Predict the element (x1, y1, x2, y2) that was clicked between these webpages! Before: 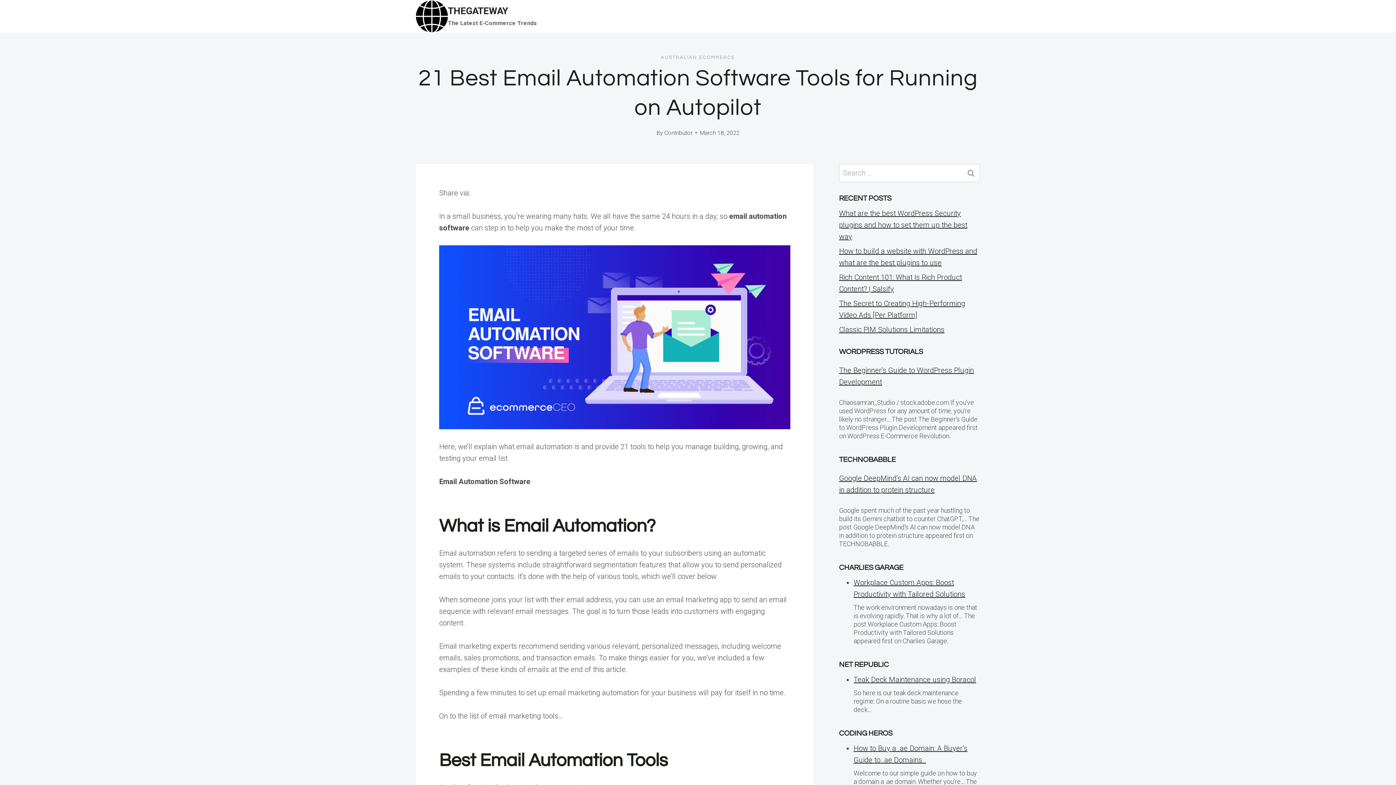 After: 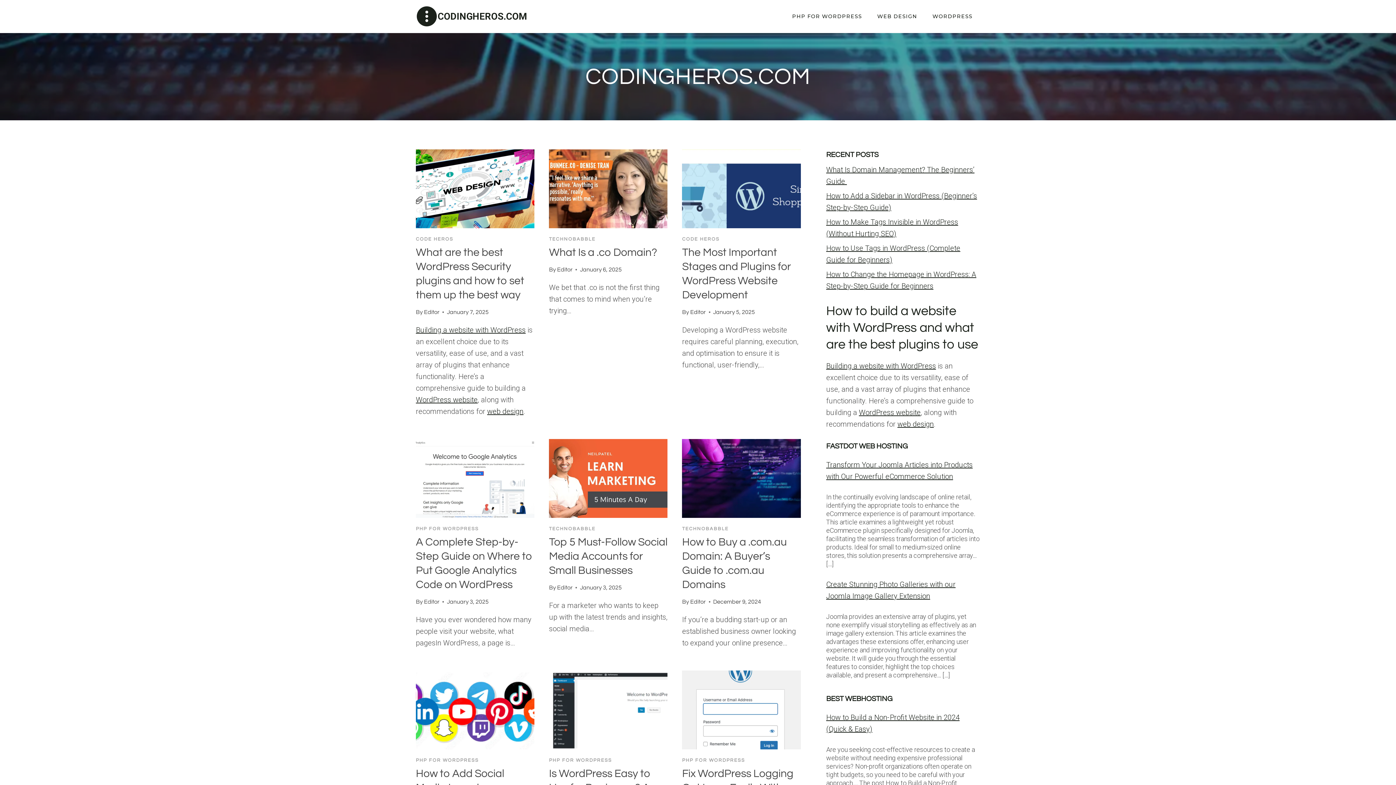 Action: bbox: (839, 730, 892, 737) label: CODING HEROS